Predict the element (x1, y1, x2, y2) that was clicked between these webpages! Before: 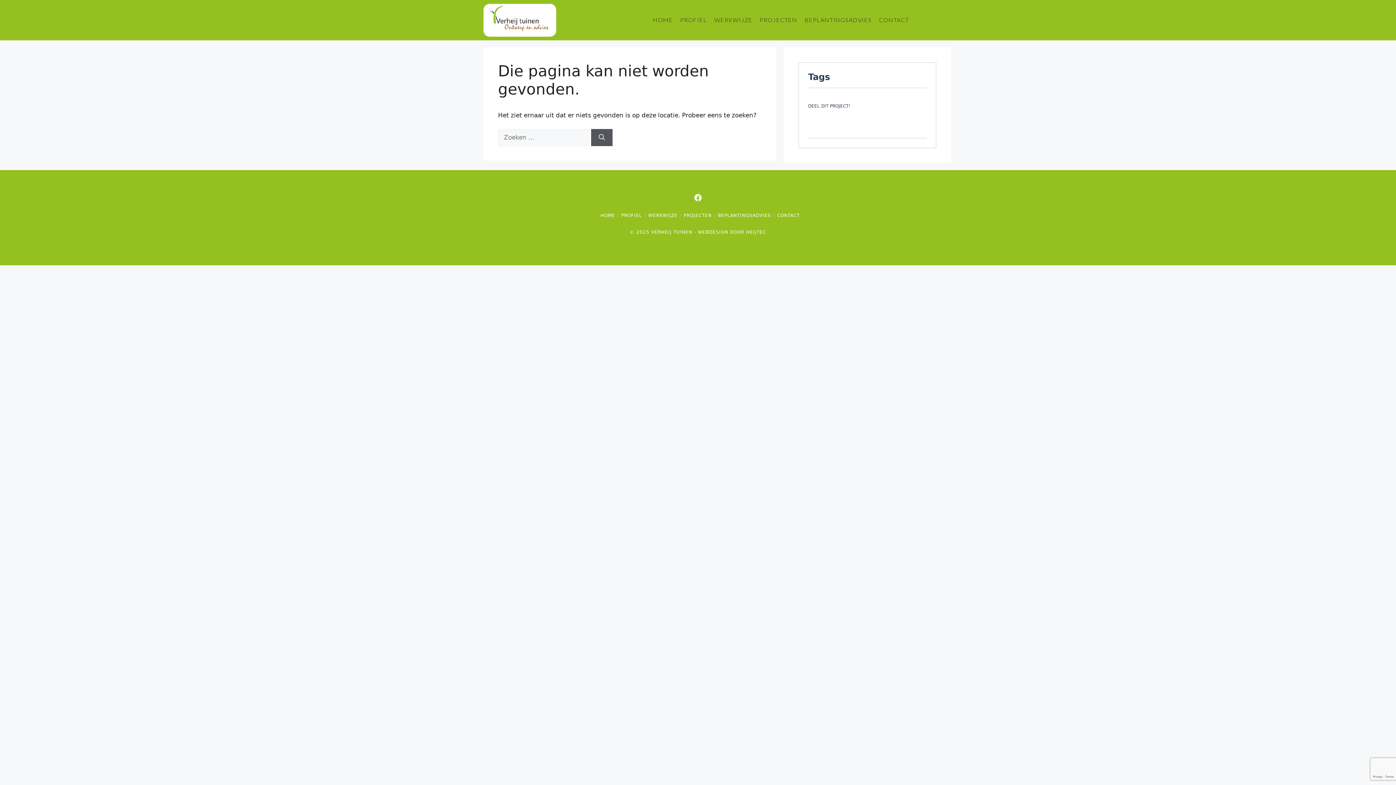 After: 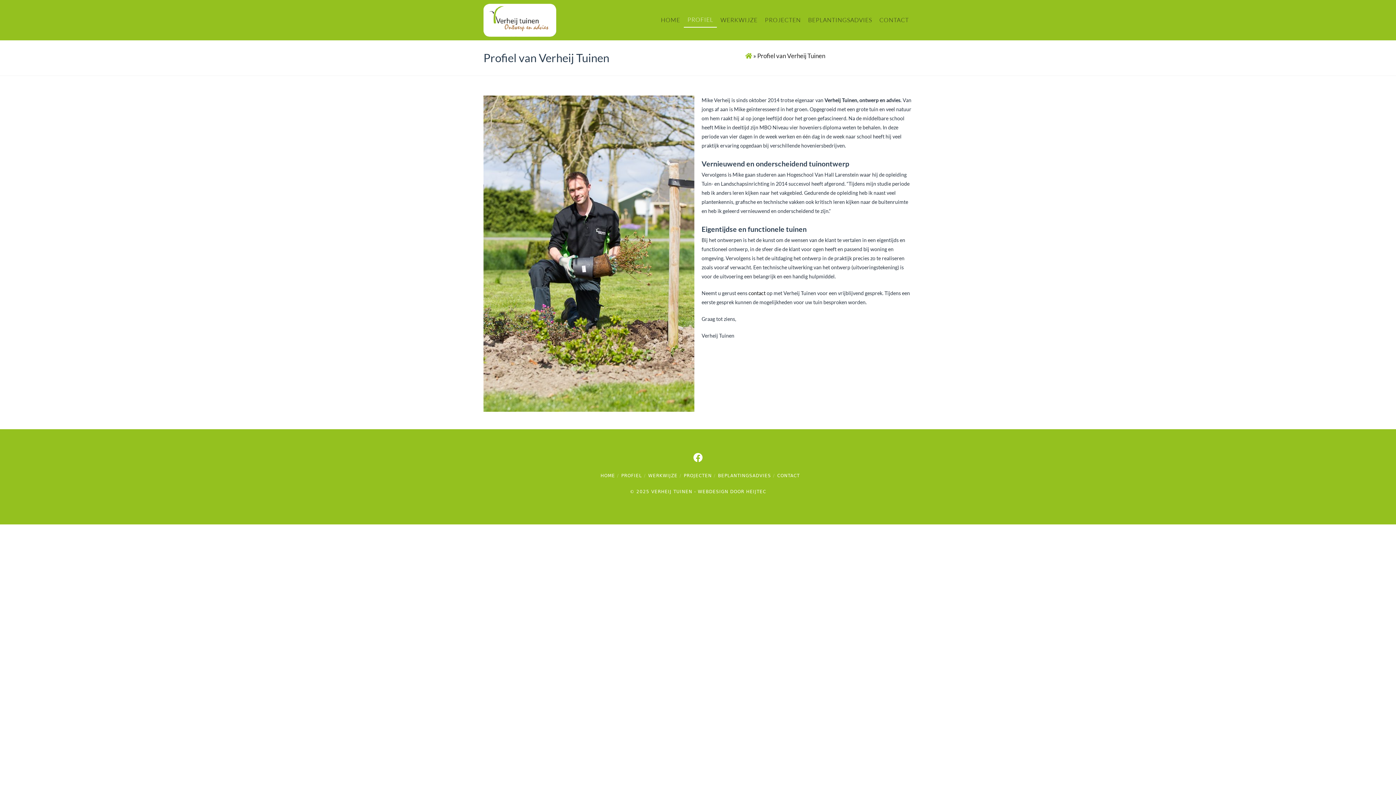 Action: label: PROFIEL bbox: (676, 12, 710, 27)